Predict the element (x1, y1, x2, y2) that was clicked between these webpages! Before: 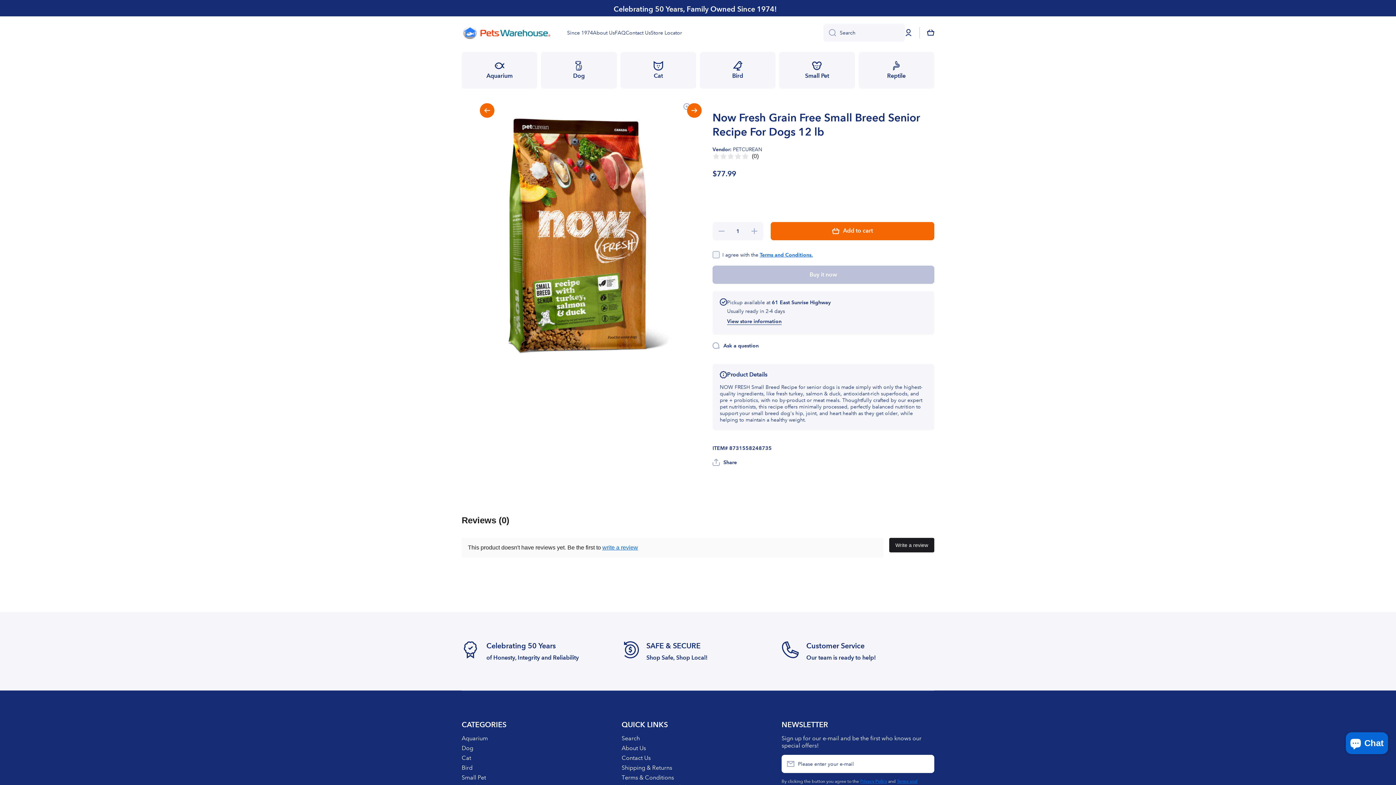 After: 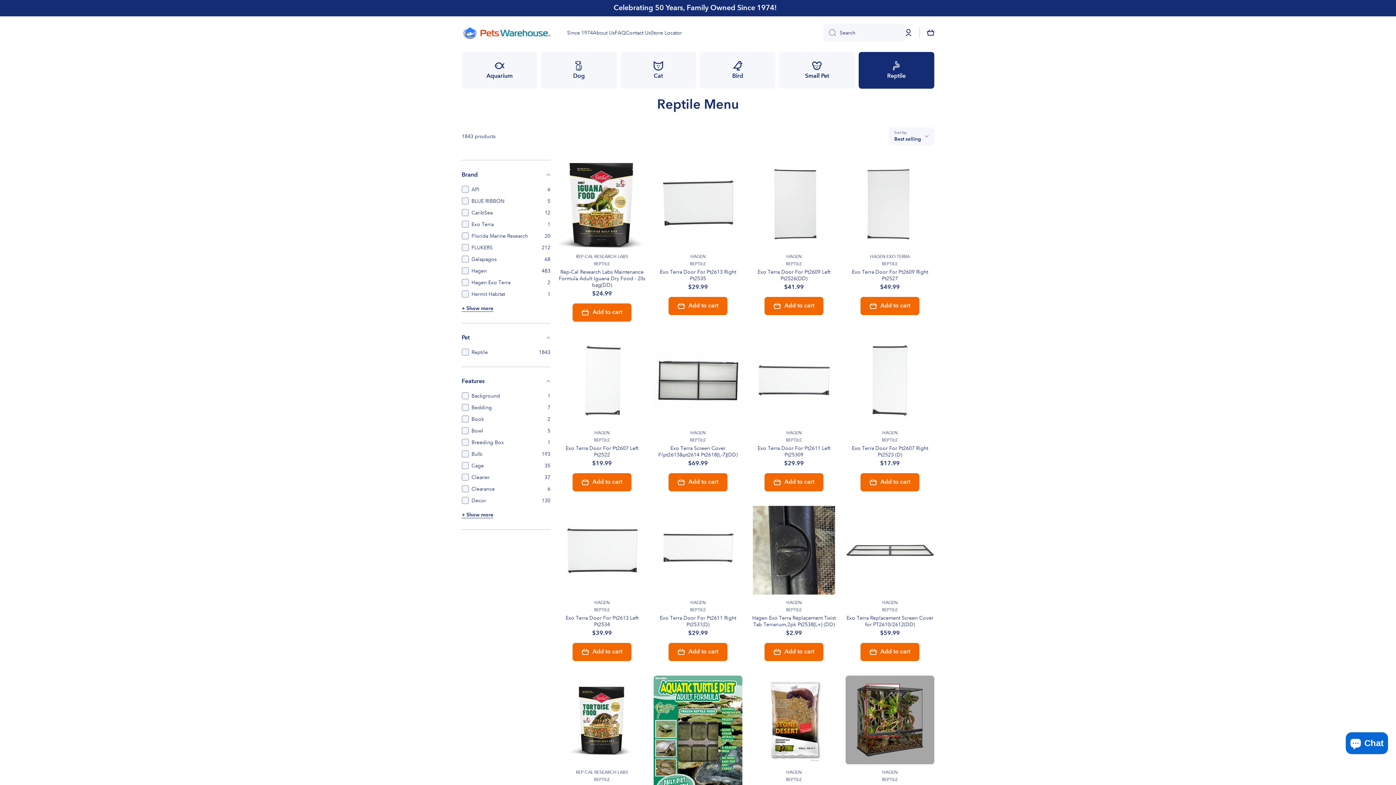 Action: label: Reptile bbox: (858, 52, 934, 88)